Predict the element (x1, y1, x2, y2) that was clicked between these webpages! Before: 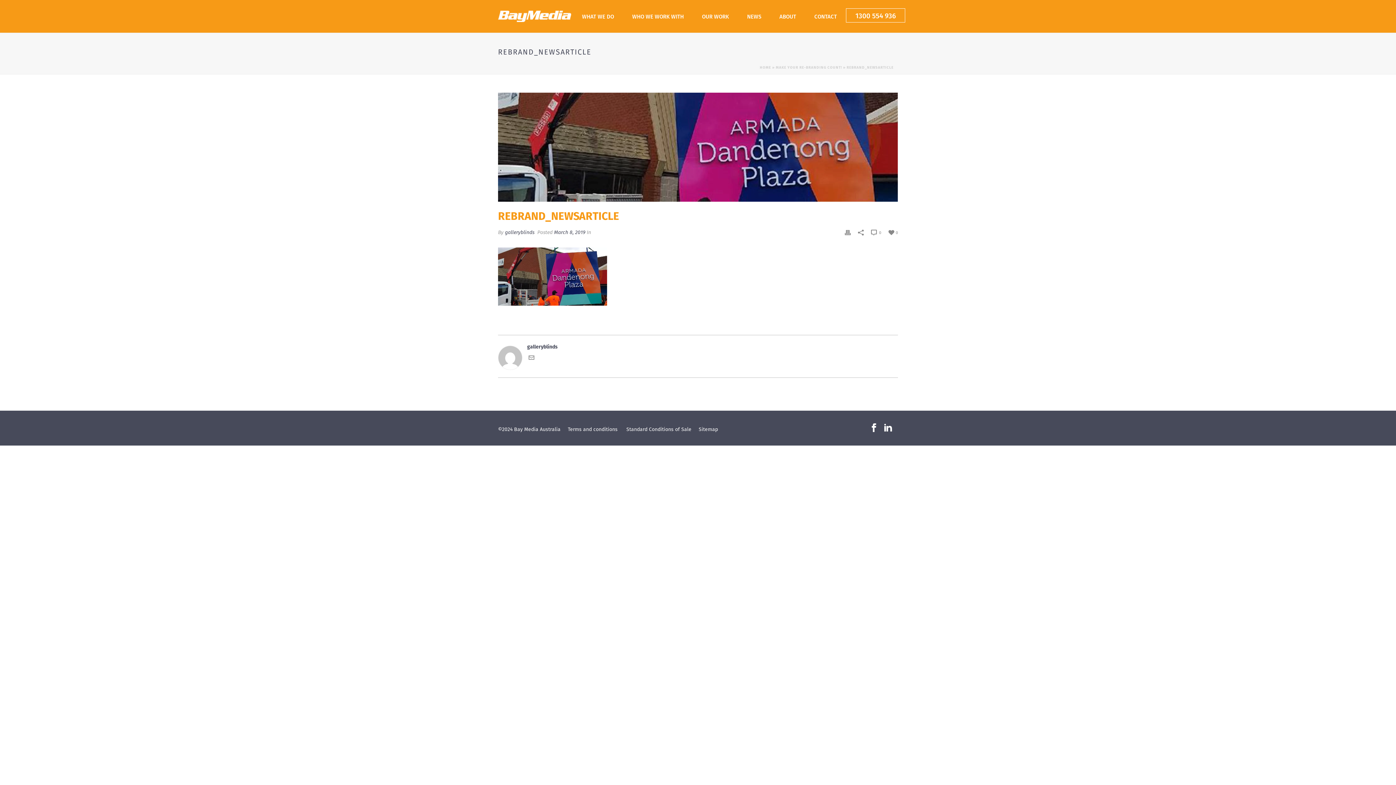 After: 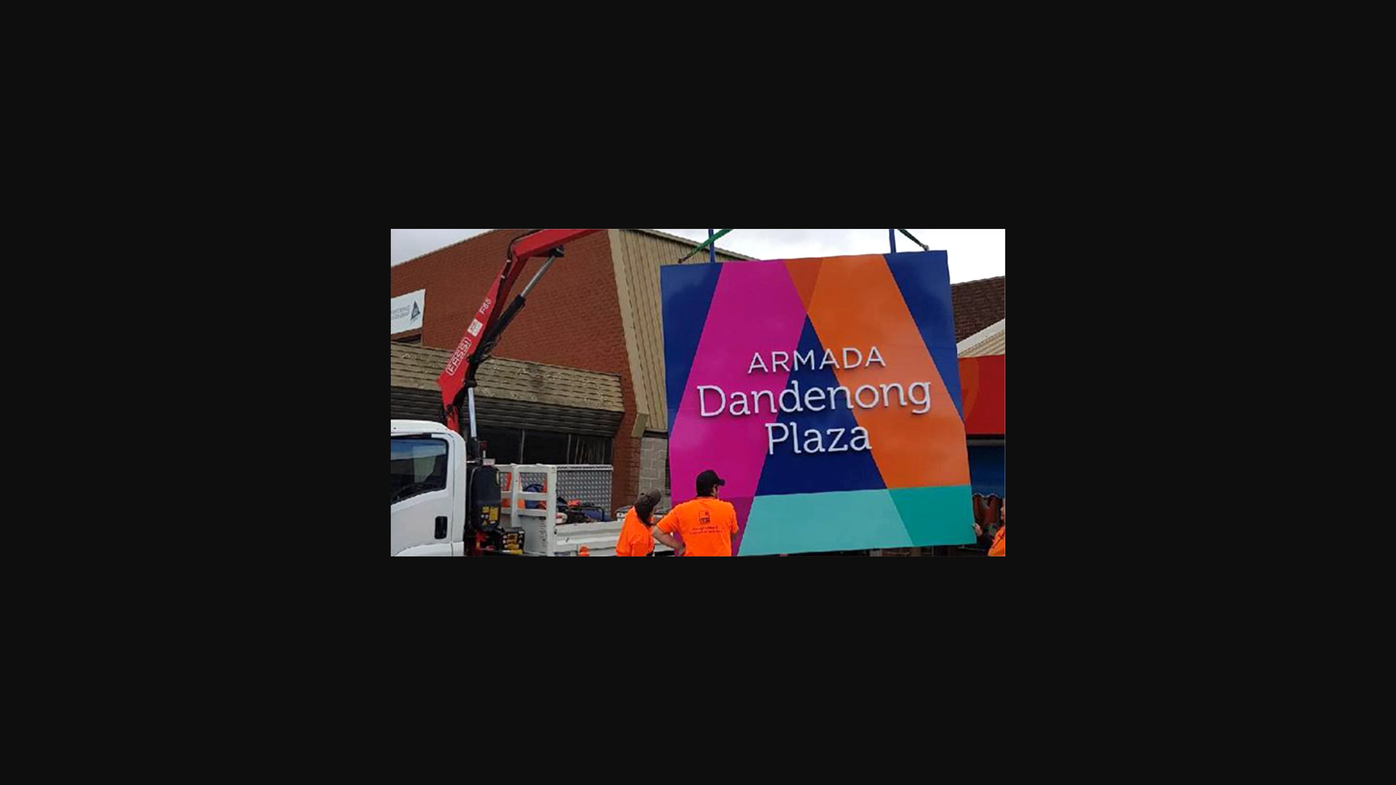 Action: bbox: (498, 271, 607, 280)